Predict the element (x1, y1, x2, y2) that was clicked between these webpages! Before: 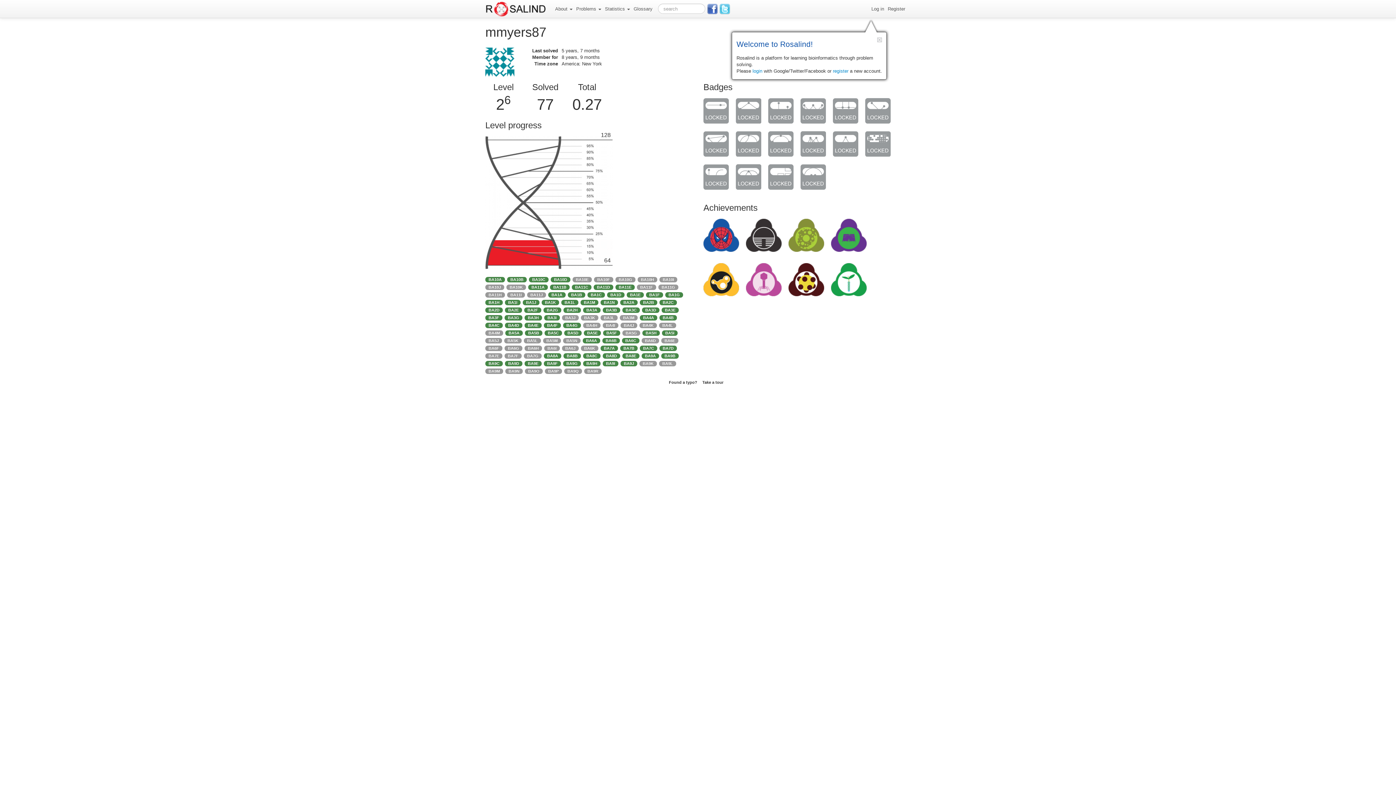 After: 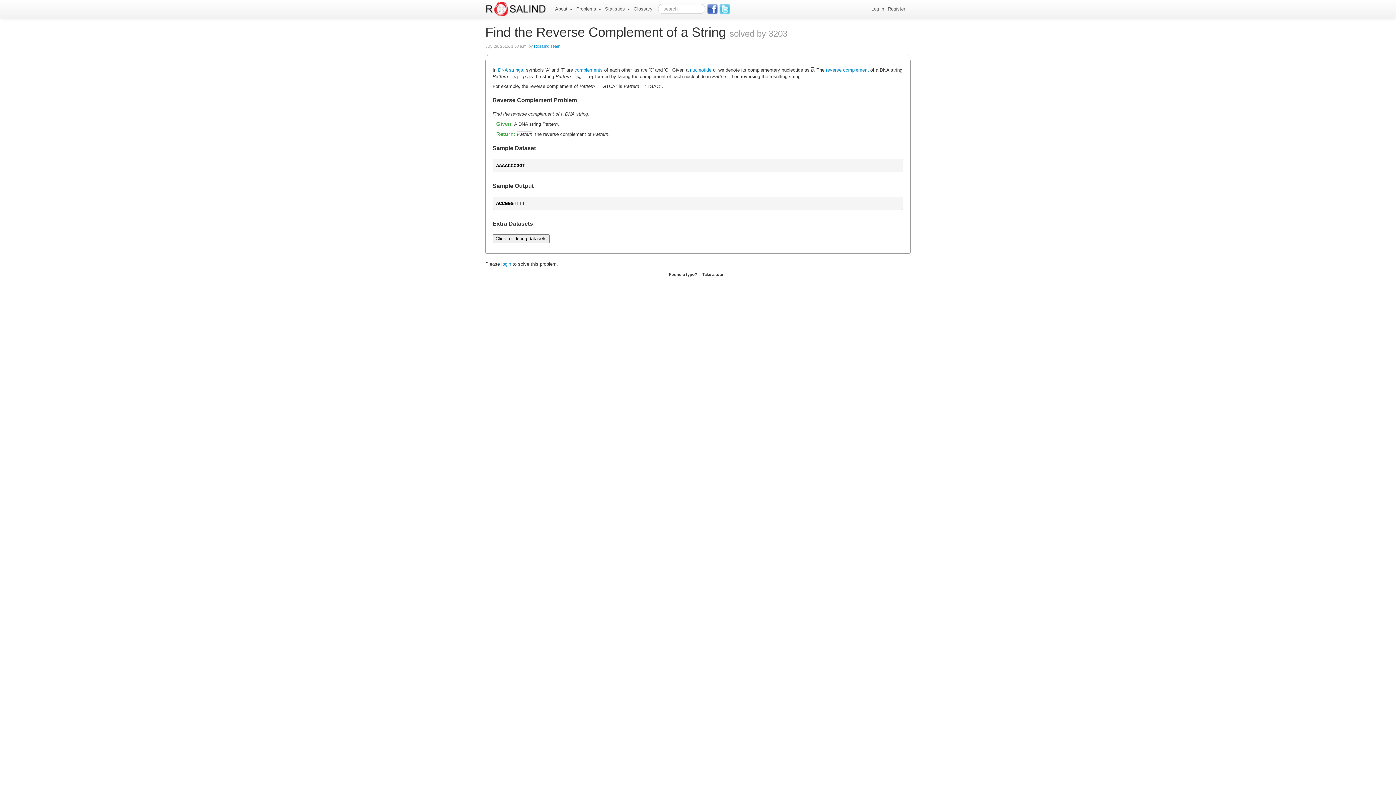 Action: bbox: (587, 292, 605, 297) label: BA1C